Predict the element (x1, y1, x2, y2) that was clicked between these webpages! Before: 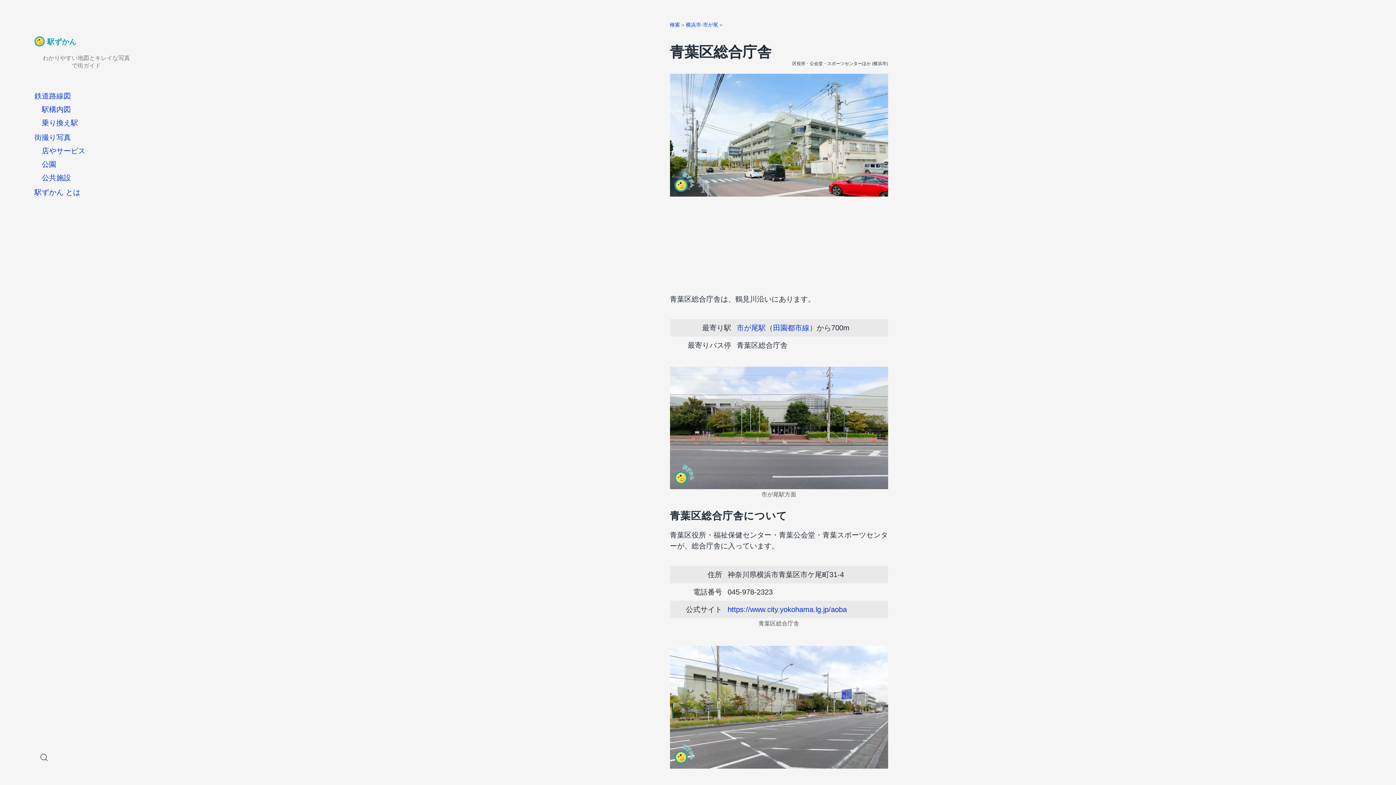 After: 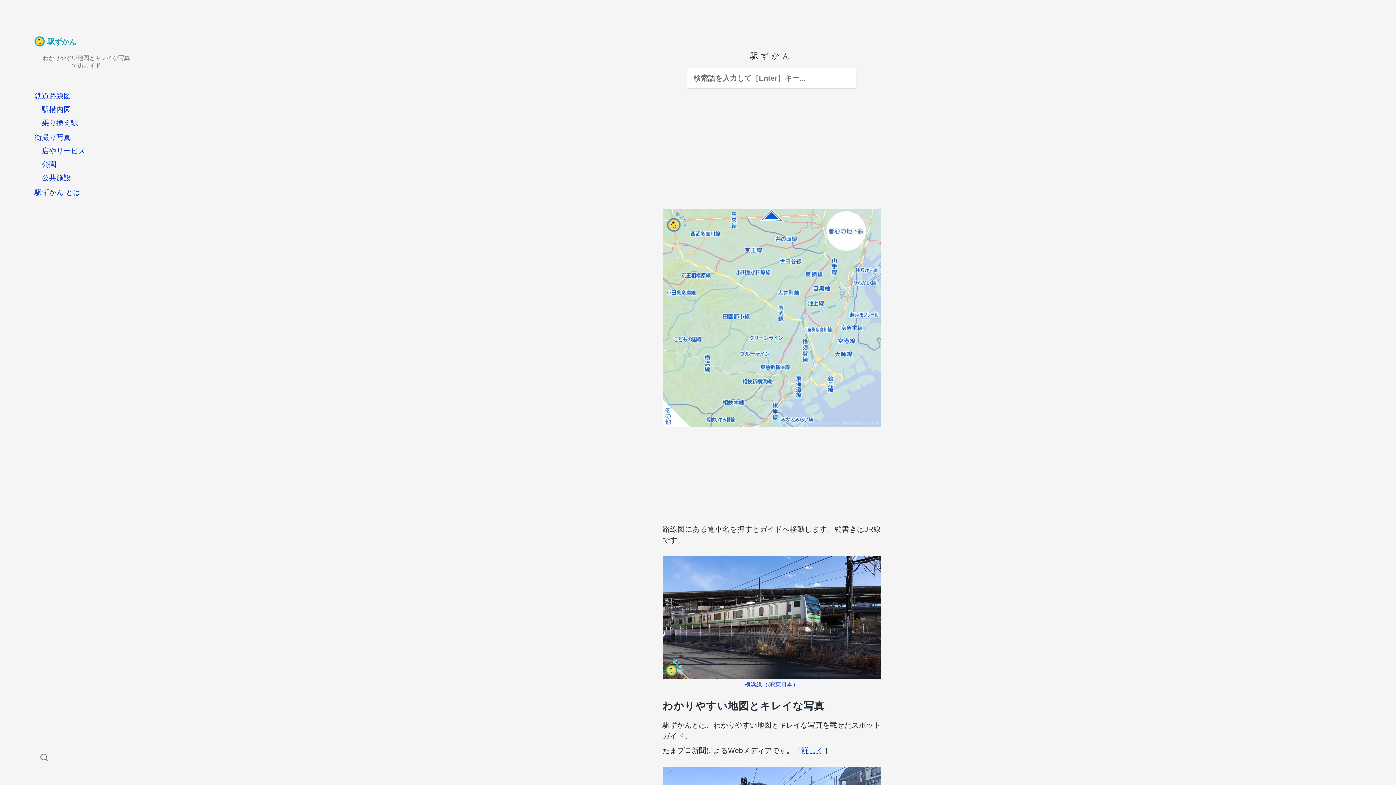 Action: label: 検索 bbox: (670, 21, 680, 27)